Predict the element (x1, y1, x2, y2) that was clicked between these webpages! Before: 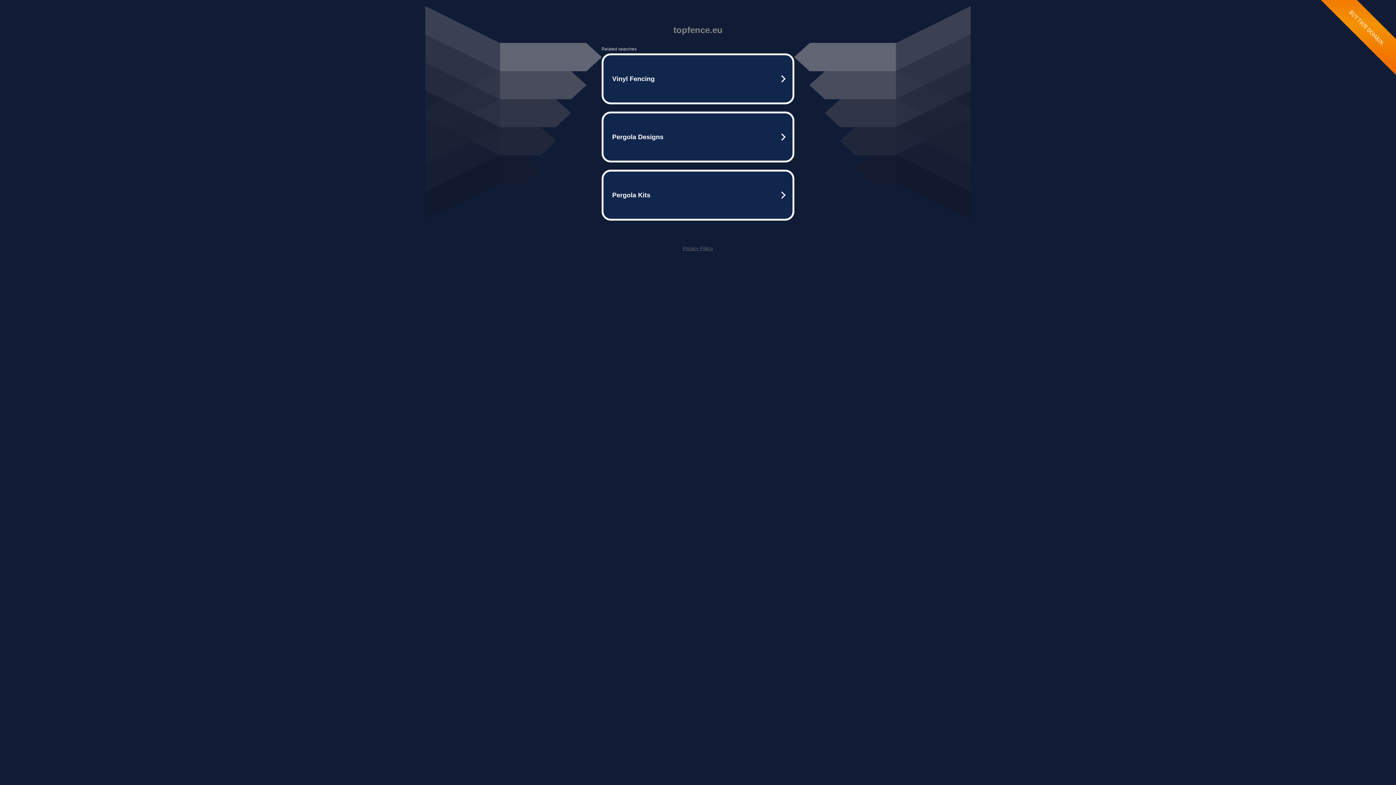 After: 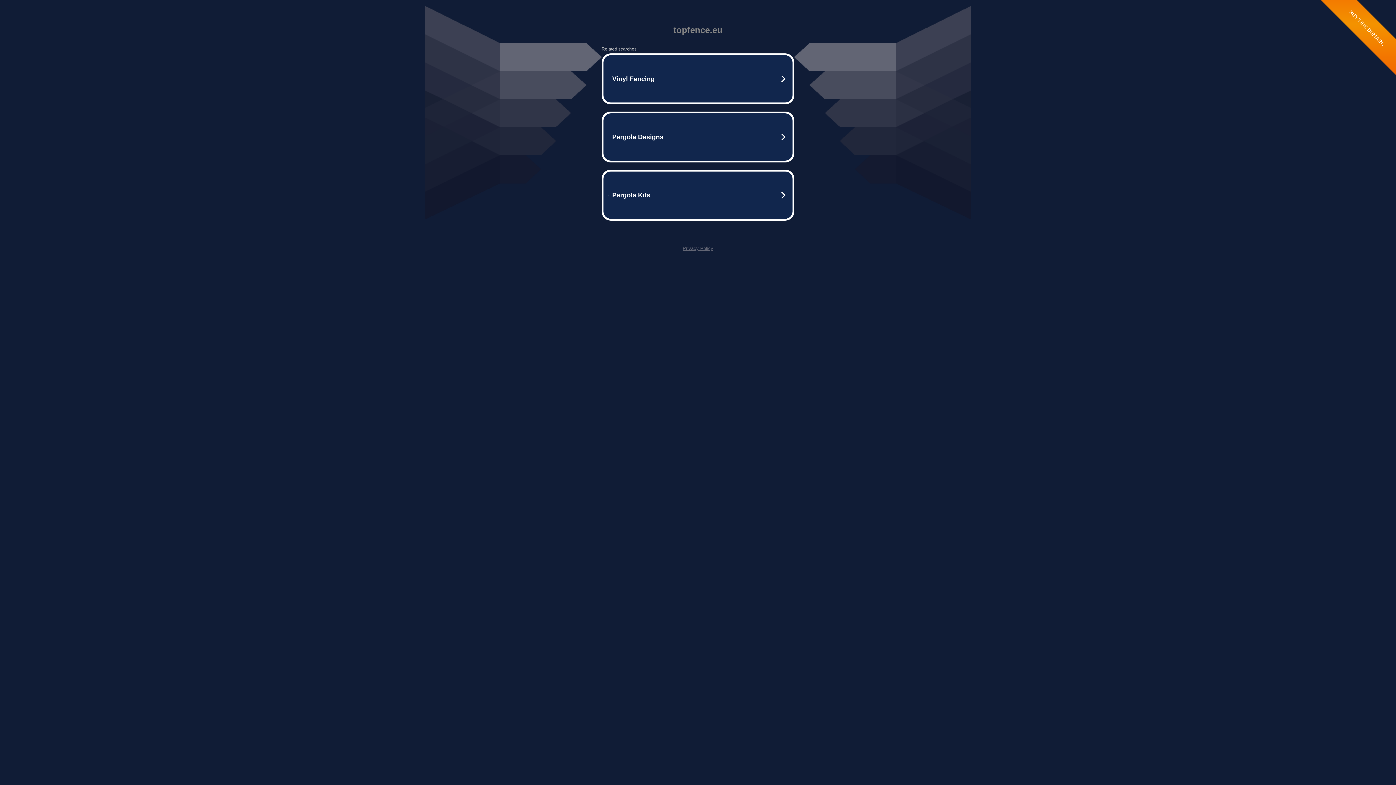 Action: bbox: (682, 245, 713, 251) label: Privacy Policy